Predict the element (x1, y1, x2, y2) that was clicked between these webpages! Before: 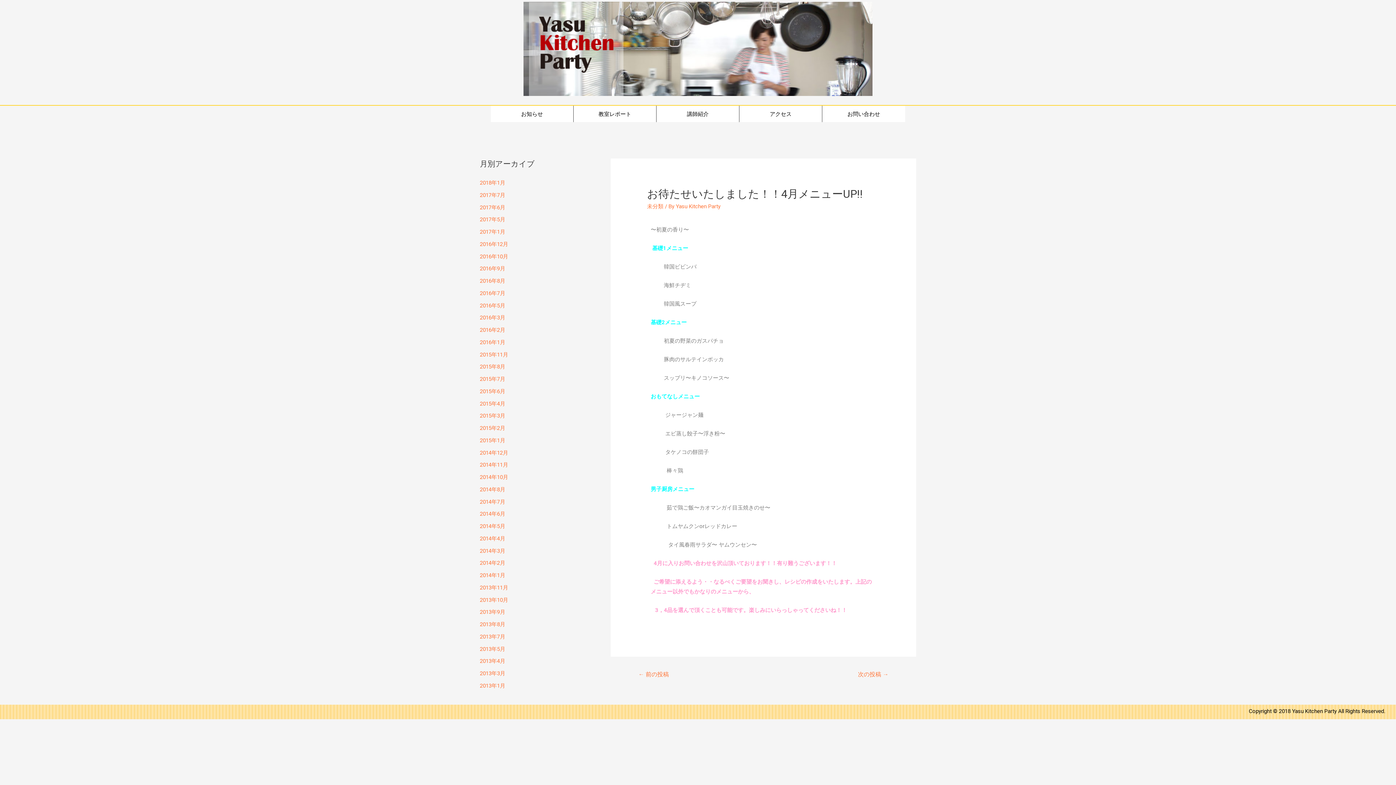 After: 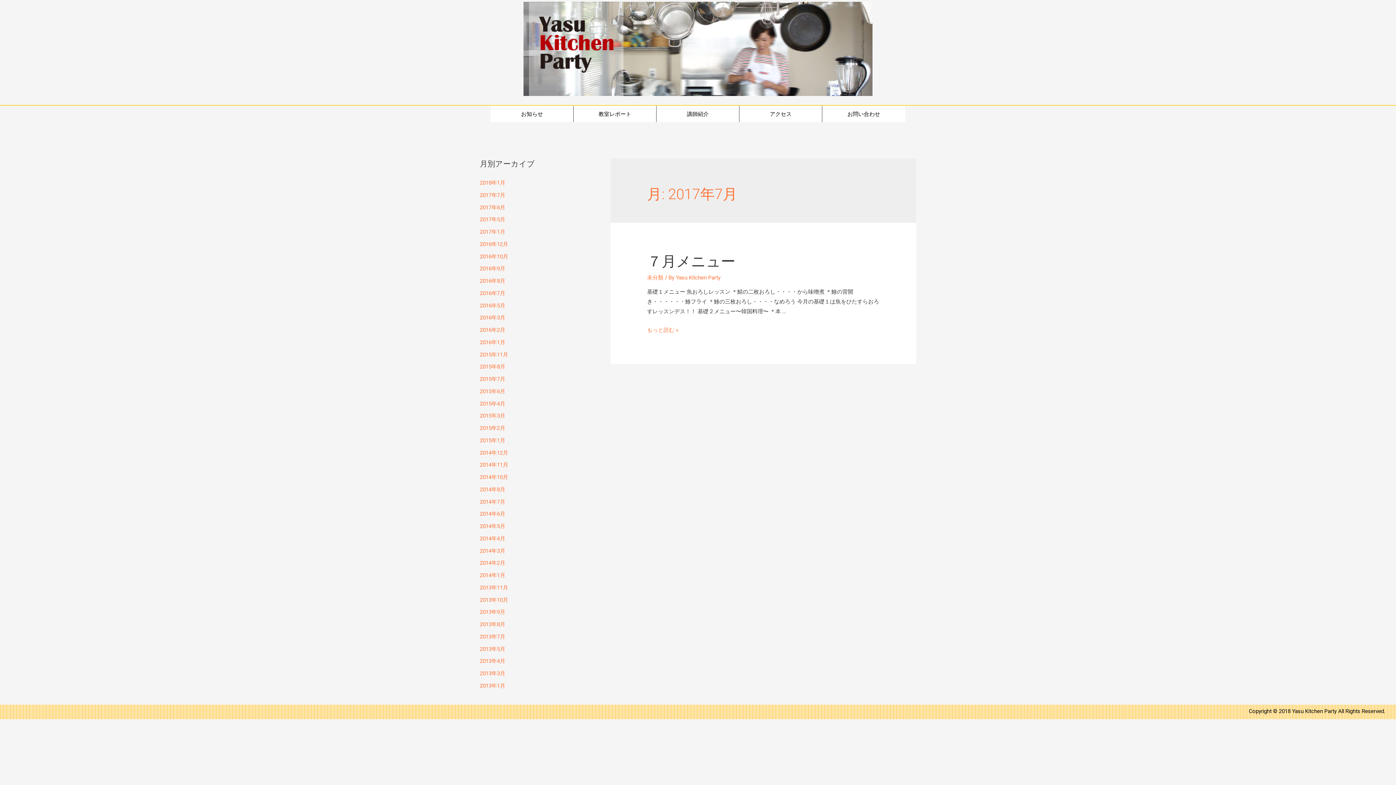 Action: label: 2017年7月 bbox: (480, 191, 505, 198)